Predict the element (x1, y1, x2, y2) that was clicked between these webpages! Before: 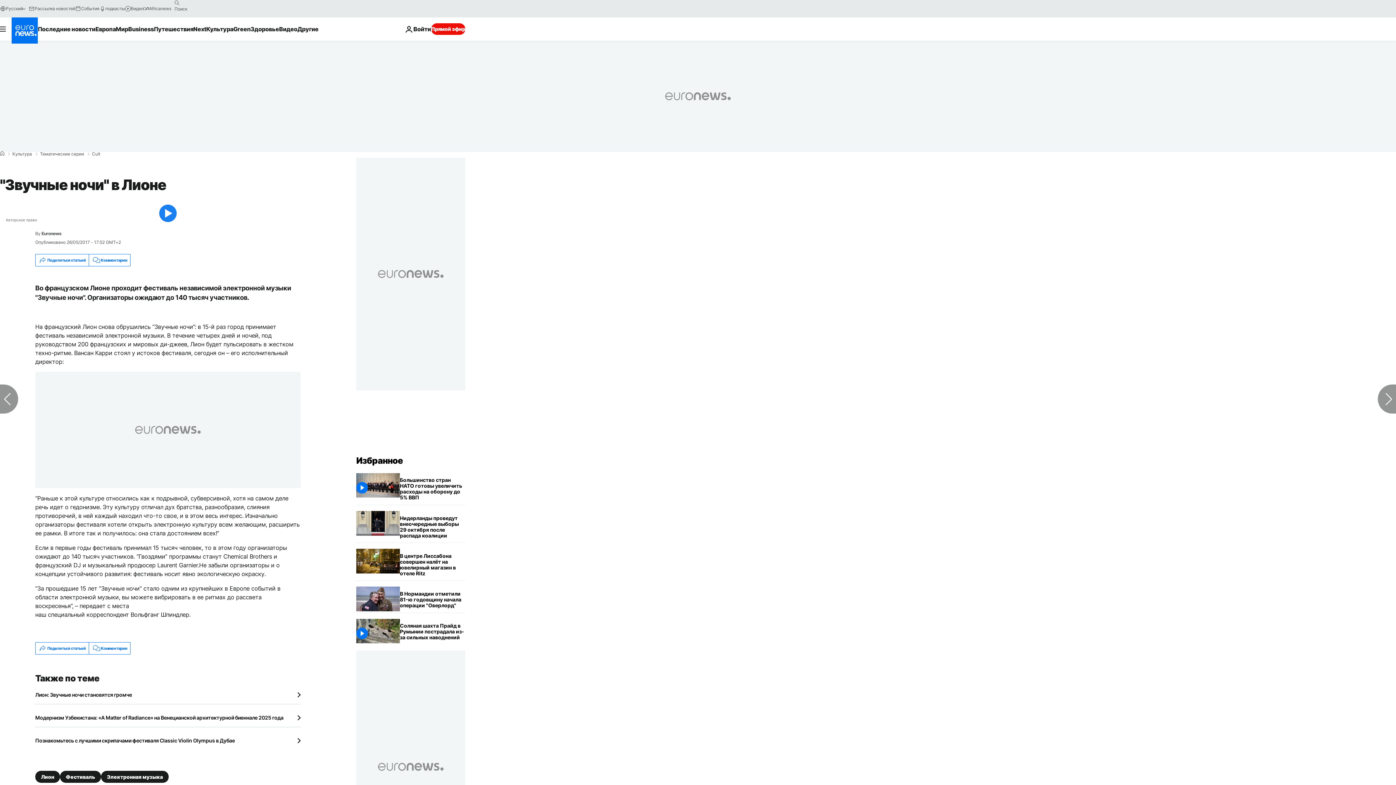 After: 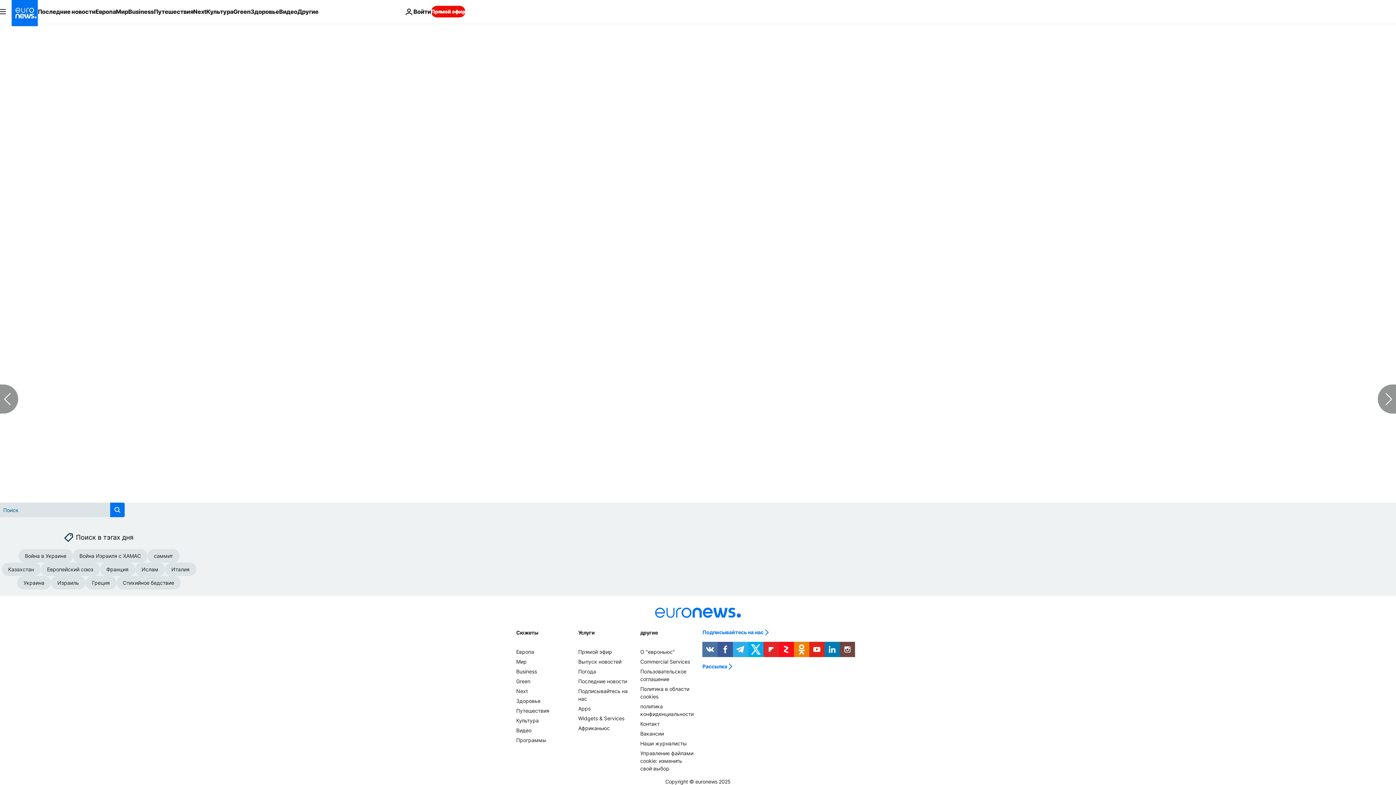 Action: bbox: (88, 643, 130, 654) label: Комментарии